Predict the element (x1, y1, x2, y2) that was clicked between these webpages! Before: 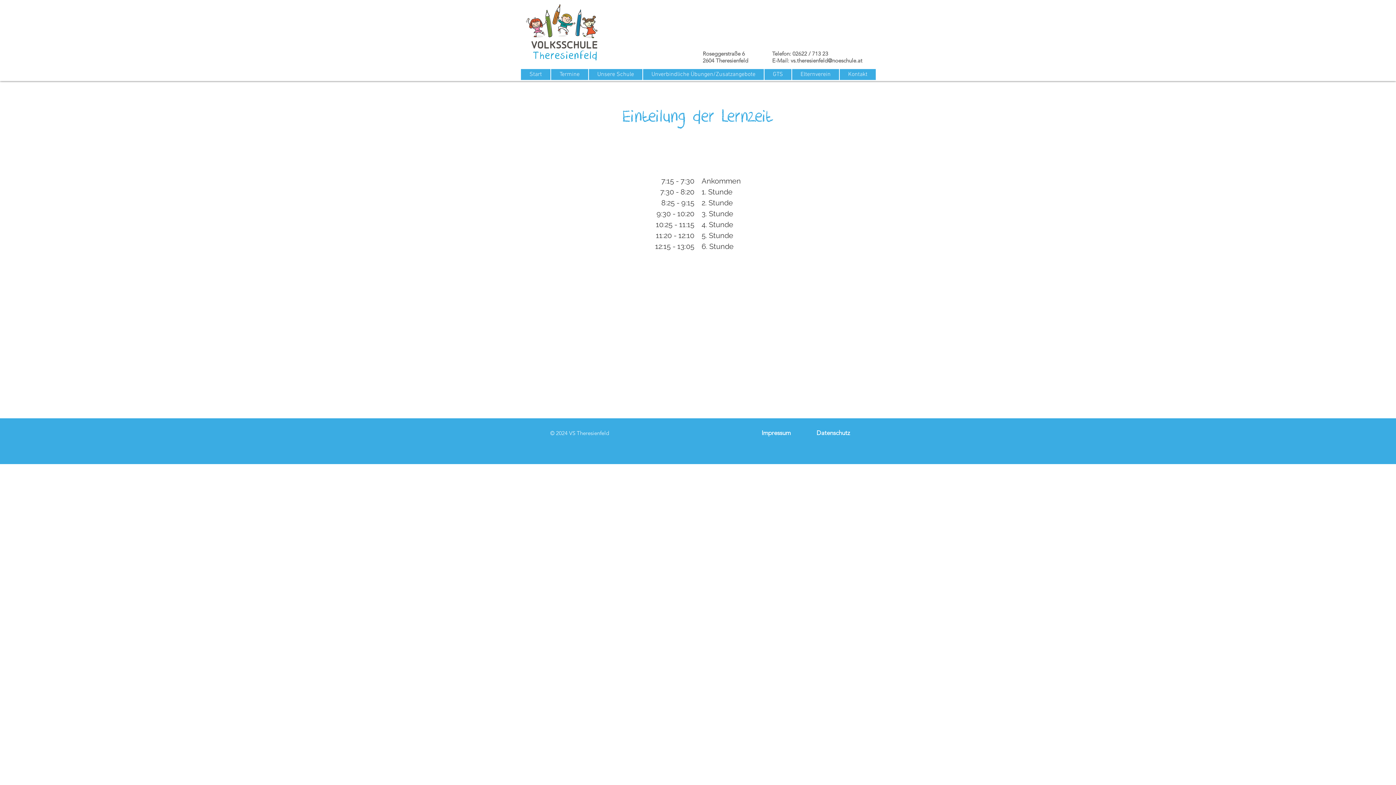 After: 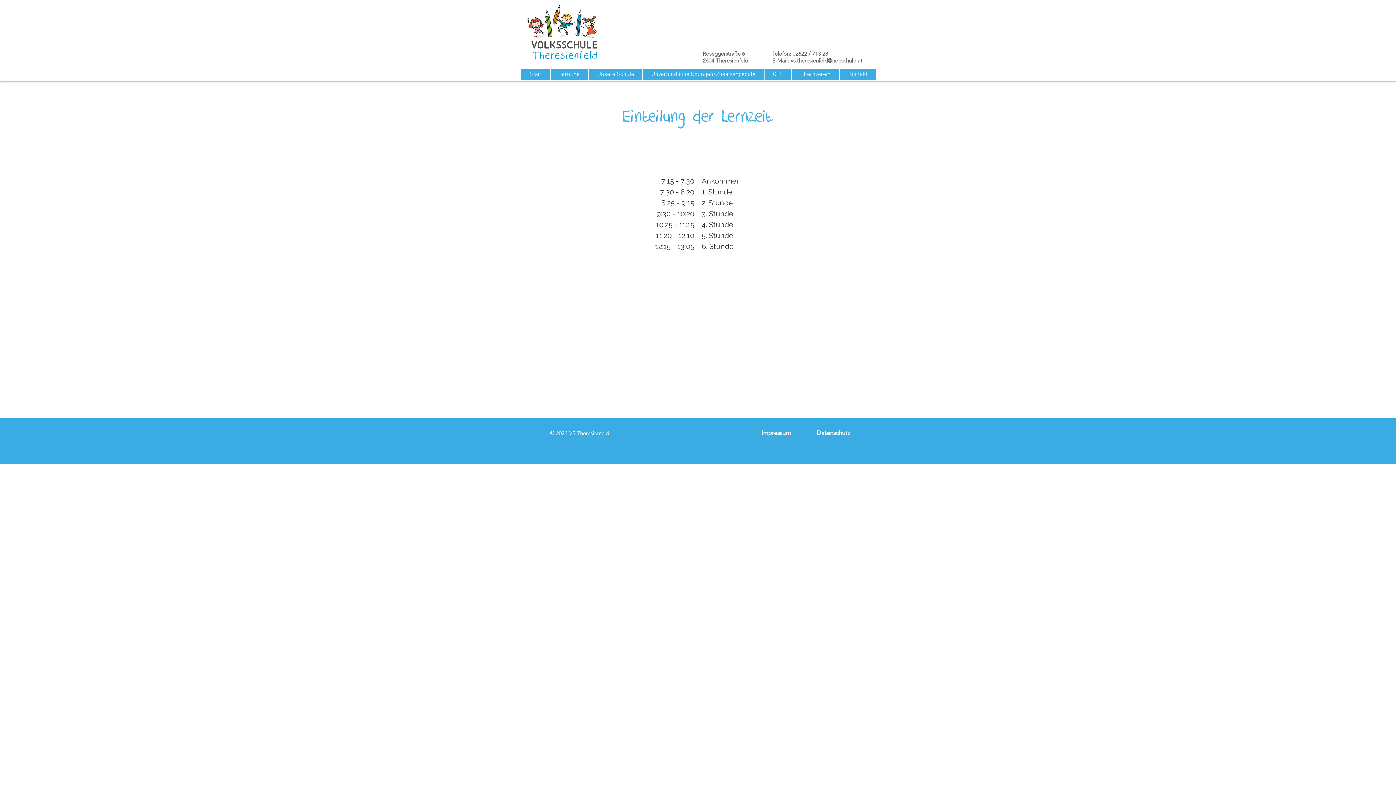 Action: label: Unsere Schule bbox: (589, 69, 642, 80)